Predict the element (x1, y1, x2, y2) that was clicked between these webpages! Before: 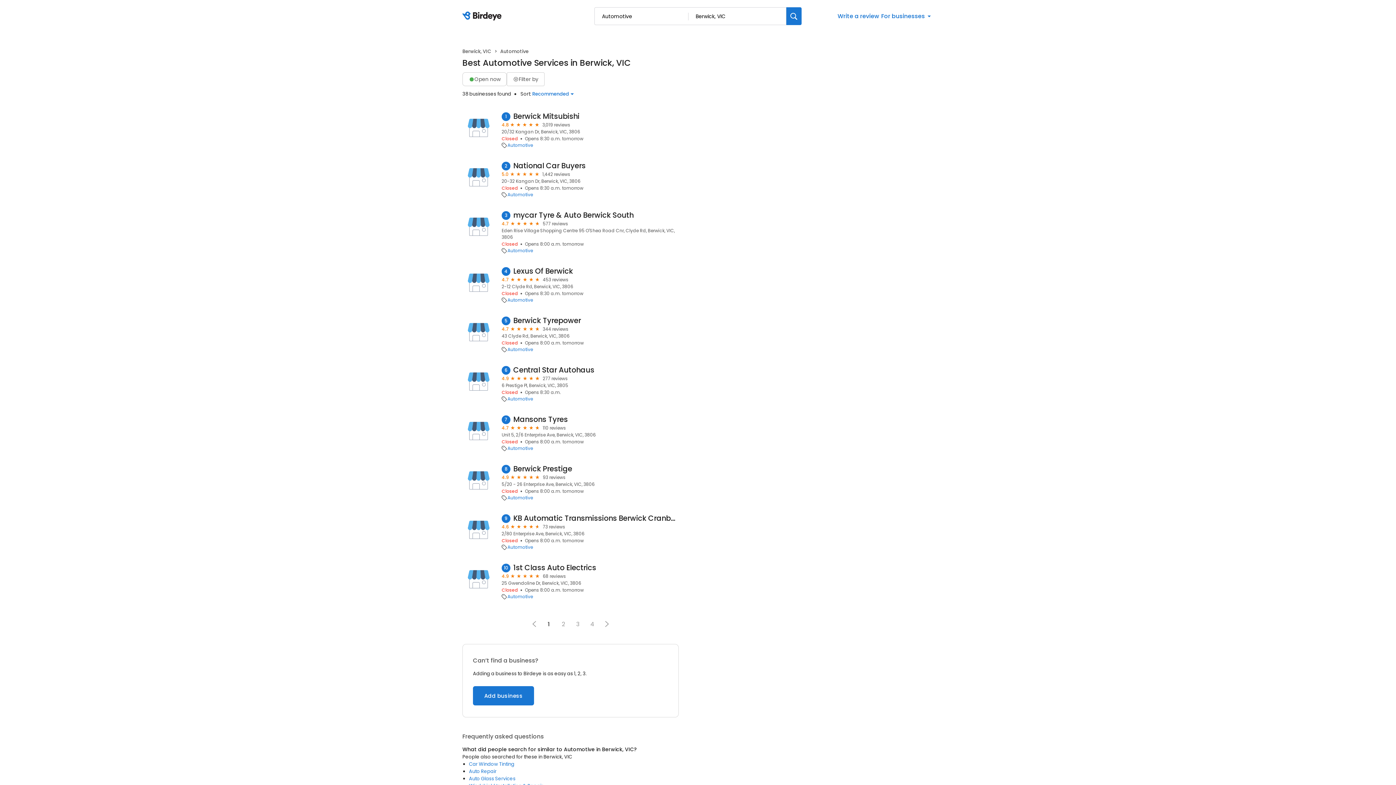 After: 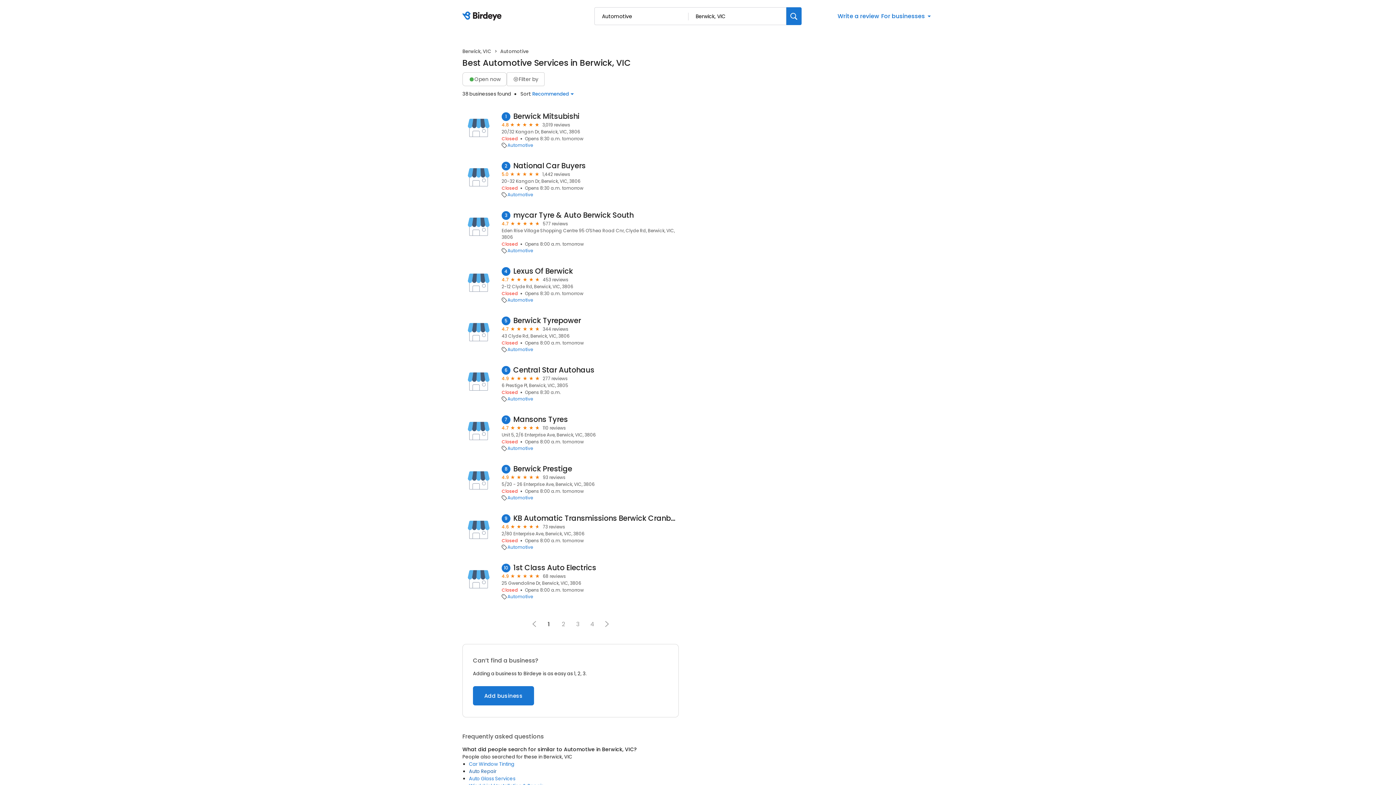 Action: label: Auto Repair bbox: (469, 768, 496, 775)